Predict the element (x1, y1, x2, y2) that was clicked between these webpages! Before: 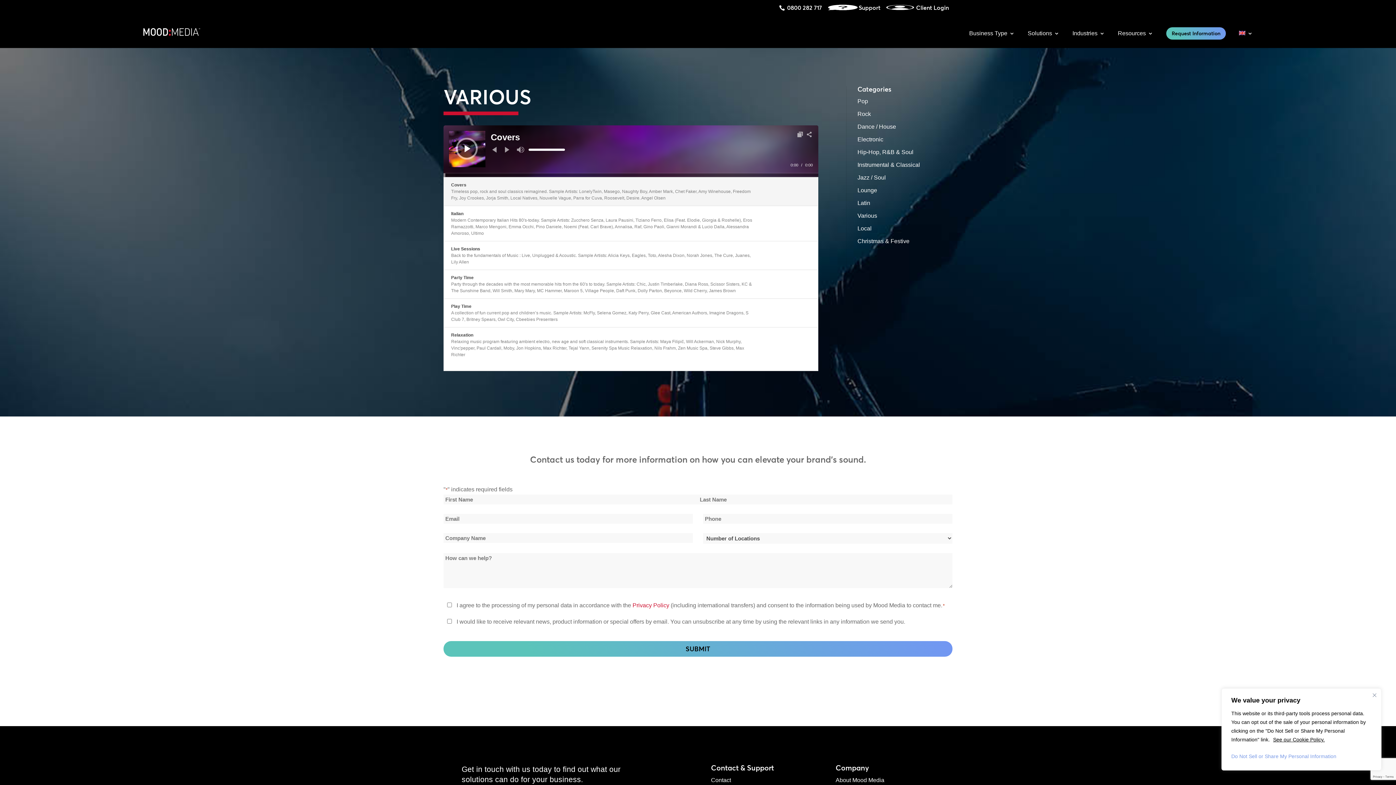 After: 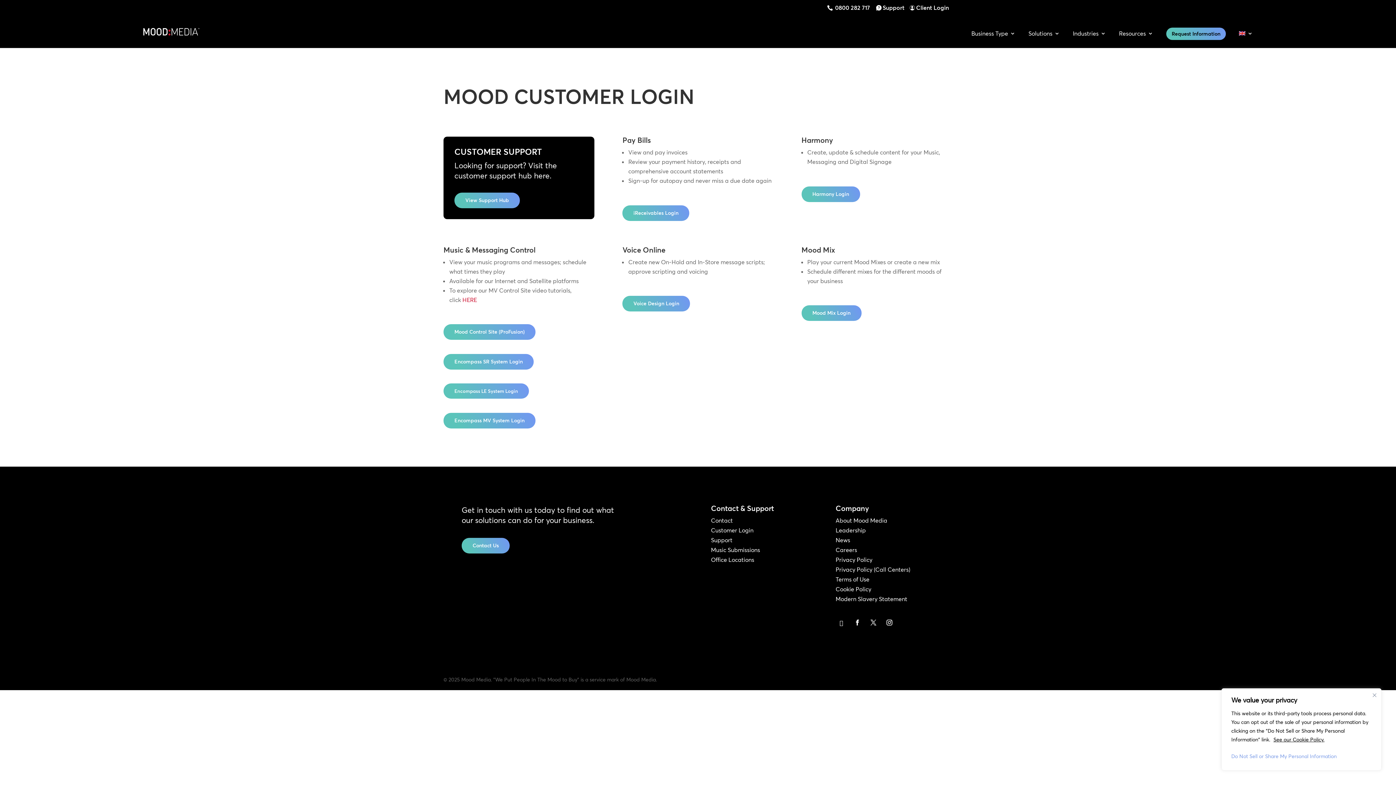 Action: label: Client Login bbox: (916, 4, 949, 11)